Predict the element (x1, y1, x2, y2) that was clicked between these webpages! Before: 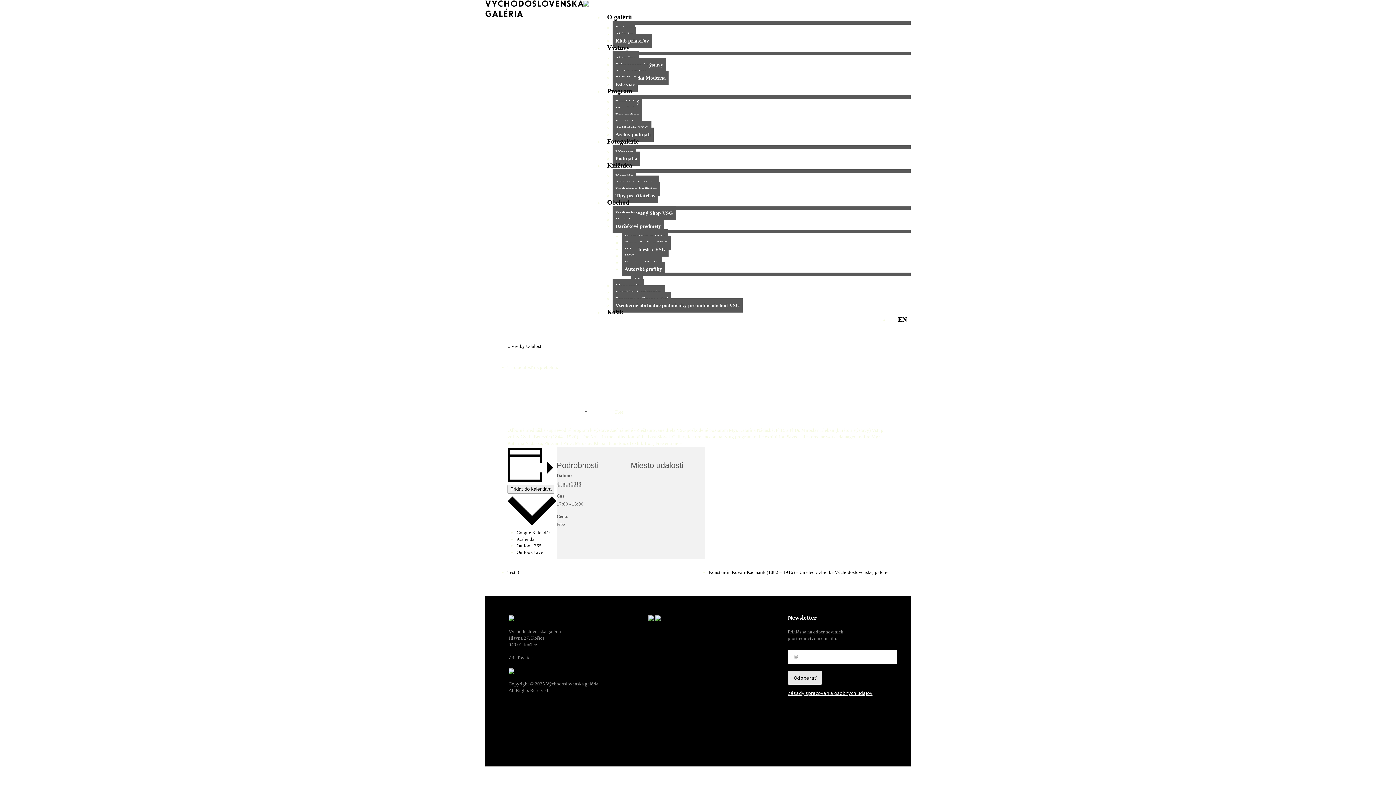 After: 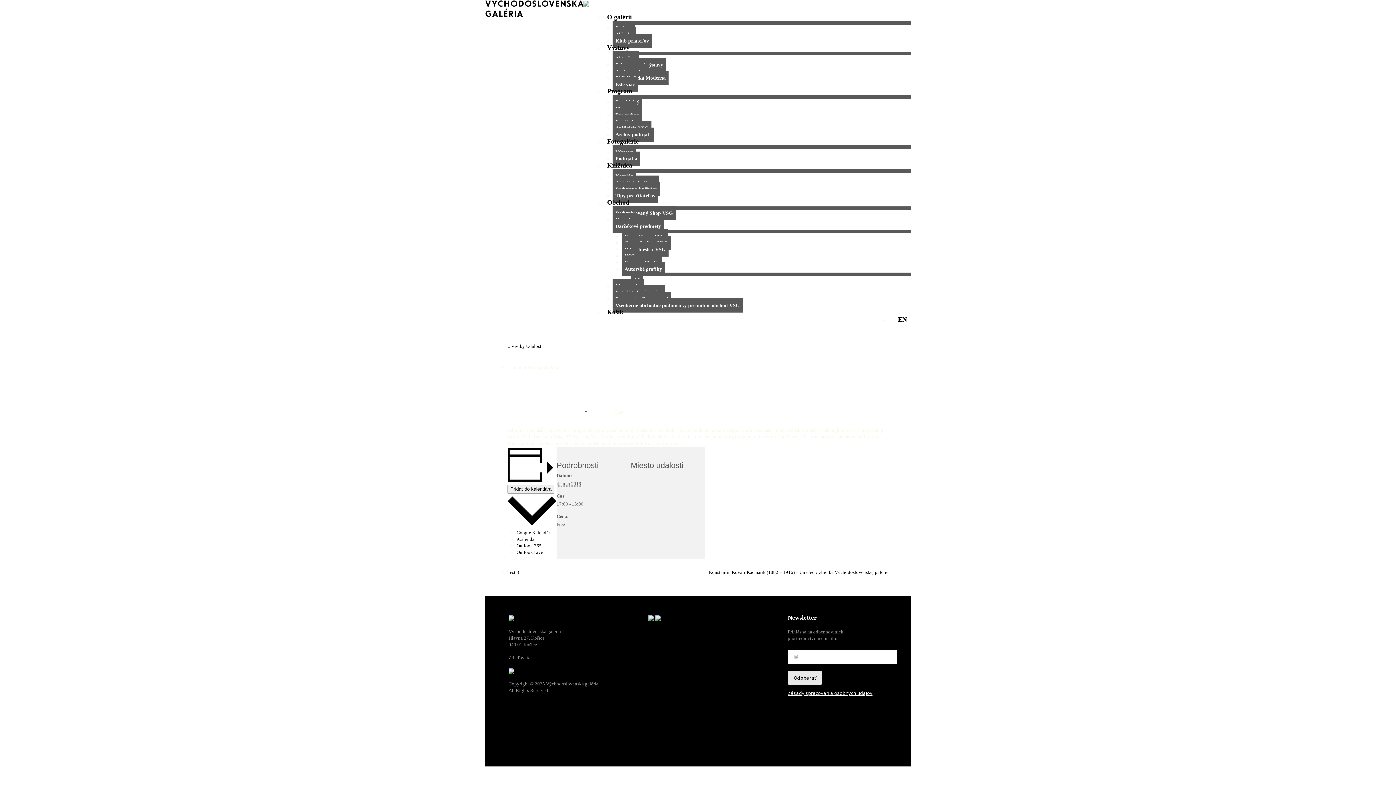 Action: bbox: (508, 668, 514, 673)